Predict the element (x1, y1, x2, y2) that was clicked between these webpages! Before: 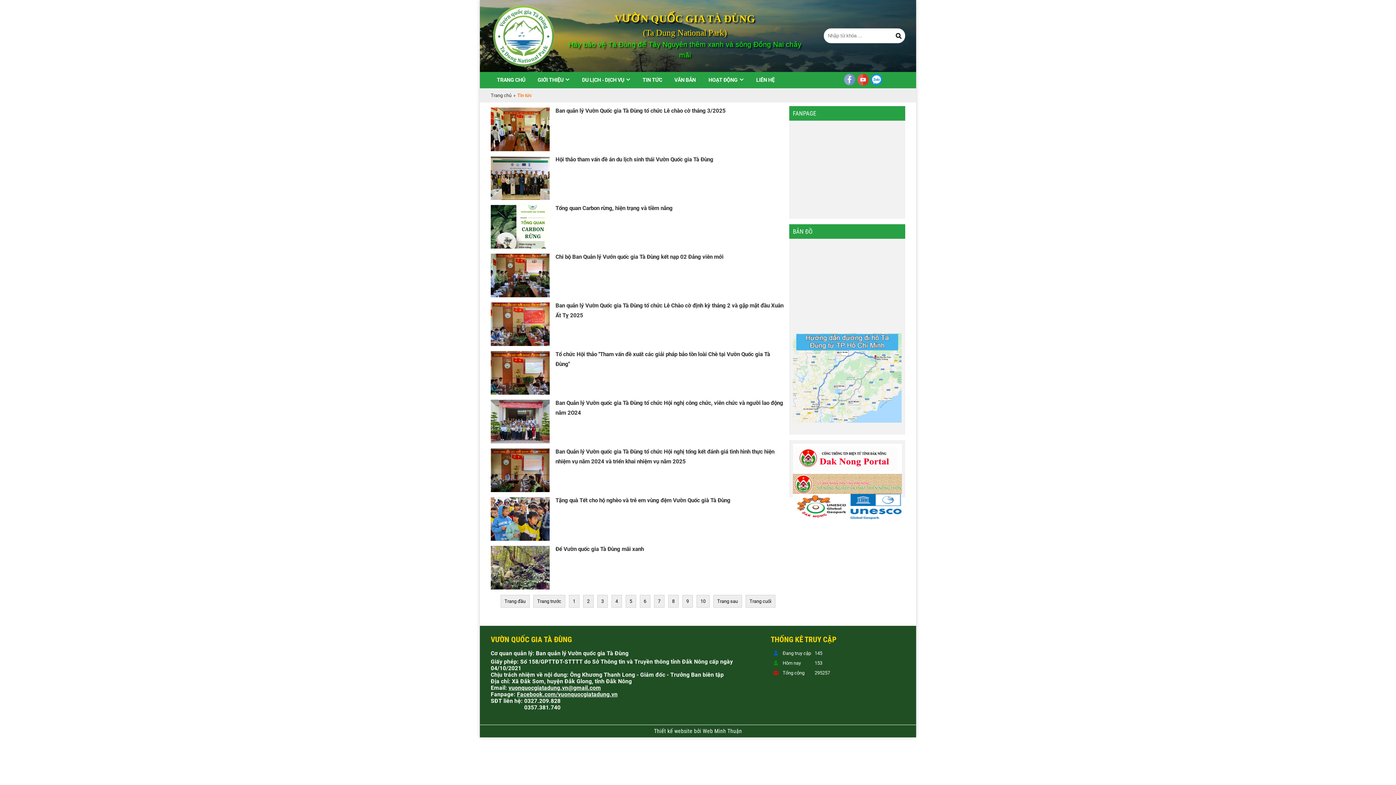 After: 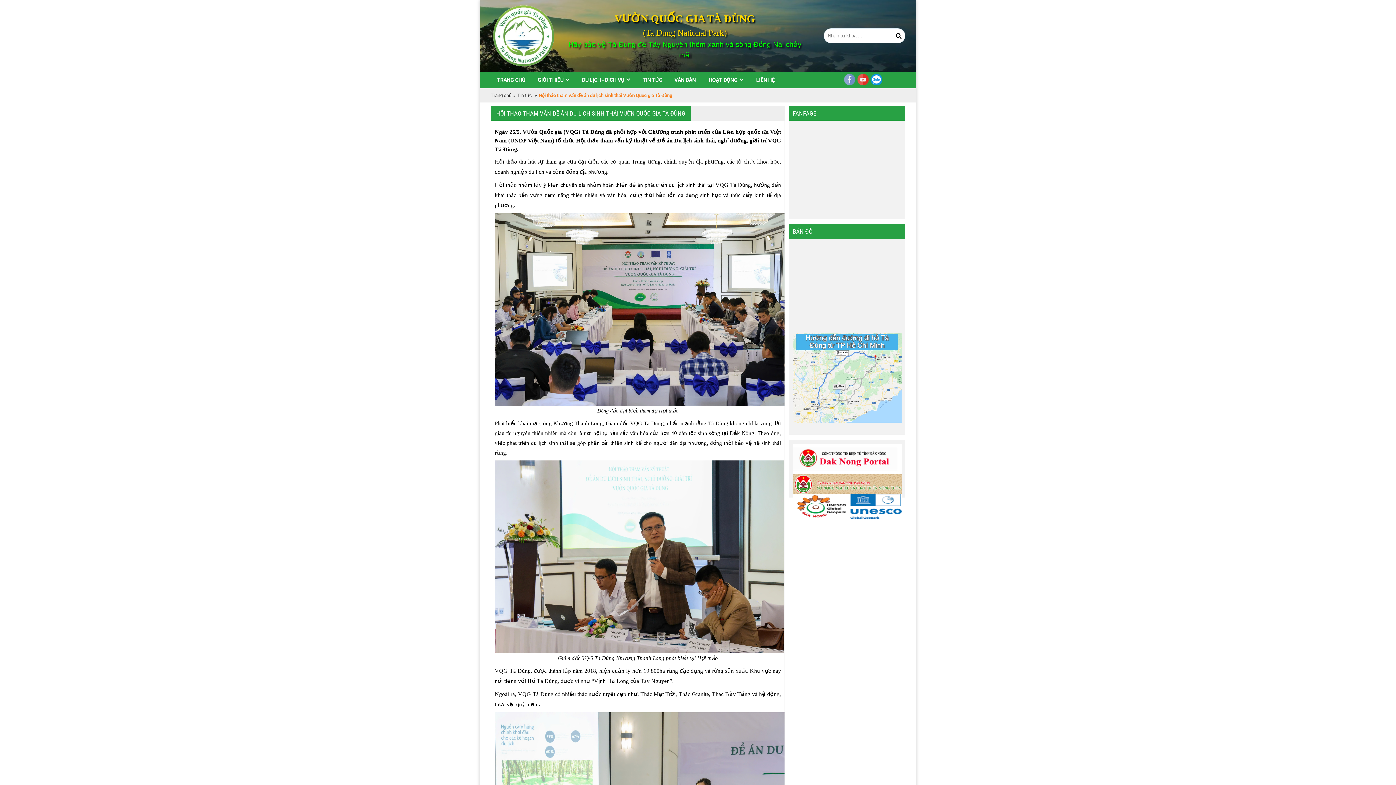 Action: label: Hội thảo tham vấn đề án du lịch sinh thái Vườn Quốc gia Tà Đùng bbox: (555, 156, 713, 162)